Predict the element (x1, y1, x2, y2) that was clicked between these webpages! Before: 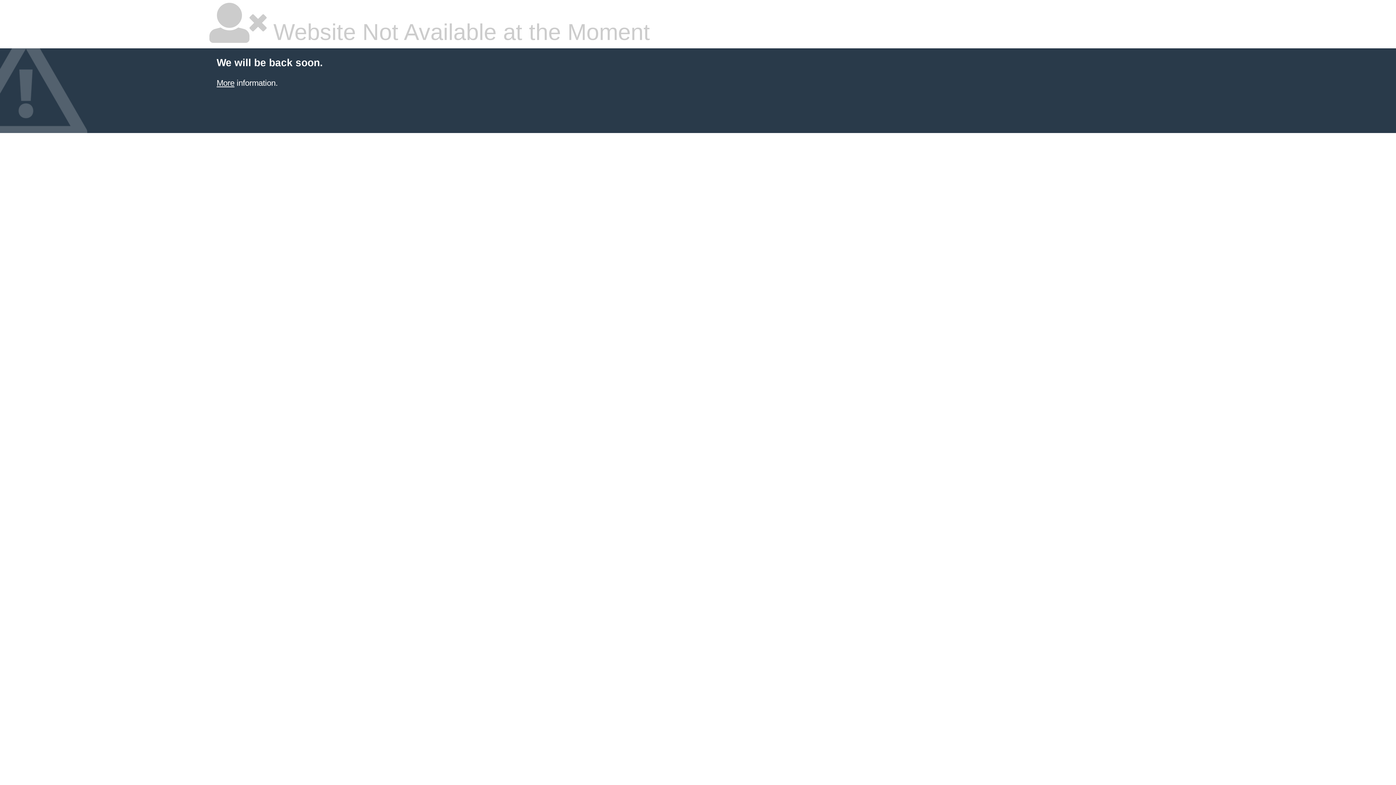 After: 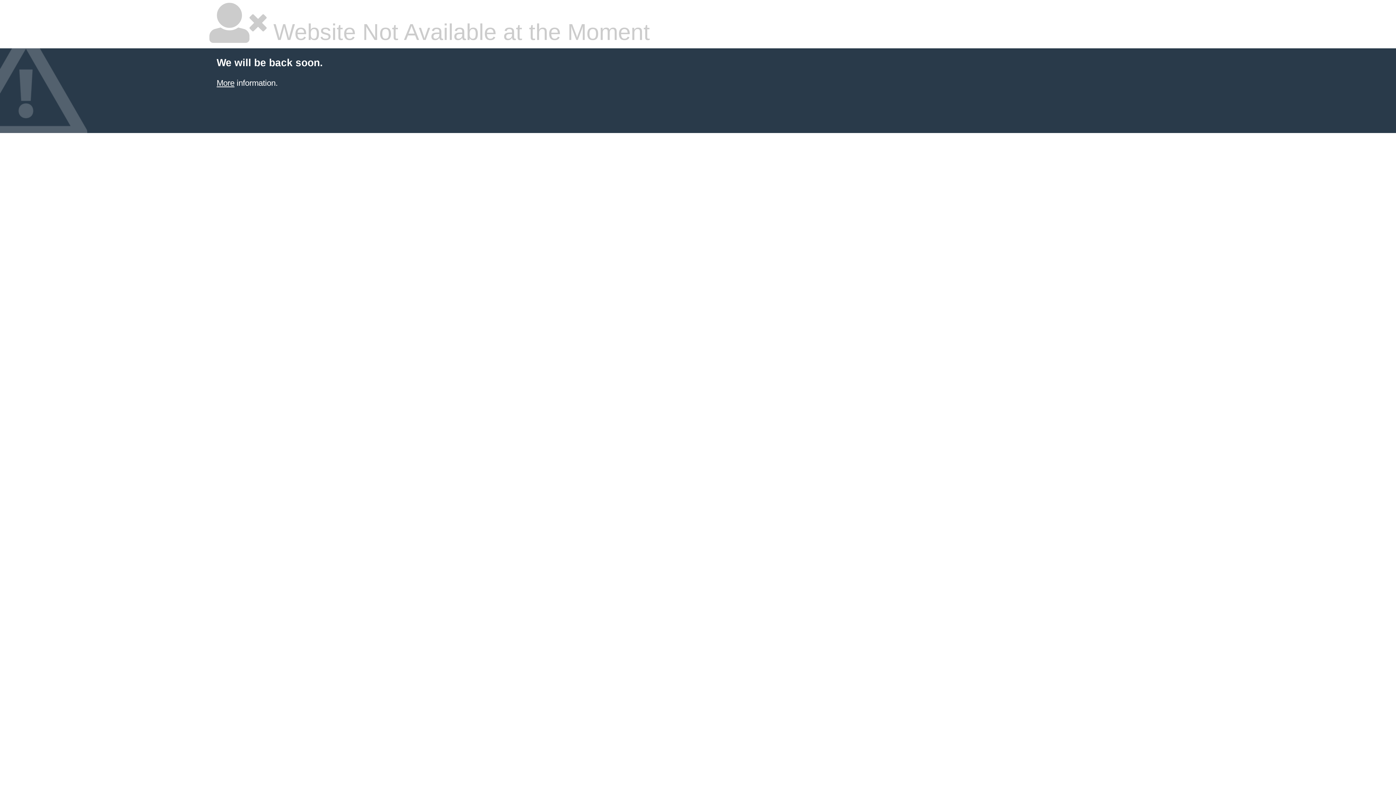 Action: bbox: (216, 78, 234, 87) label: More